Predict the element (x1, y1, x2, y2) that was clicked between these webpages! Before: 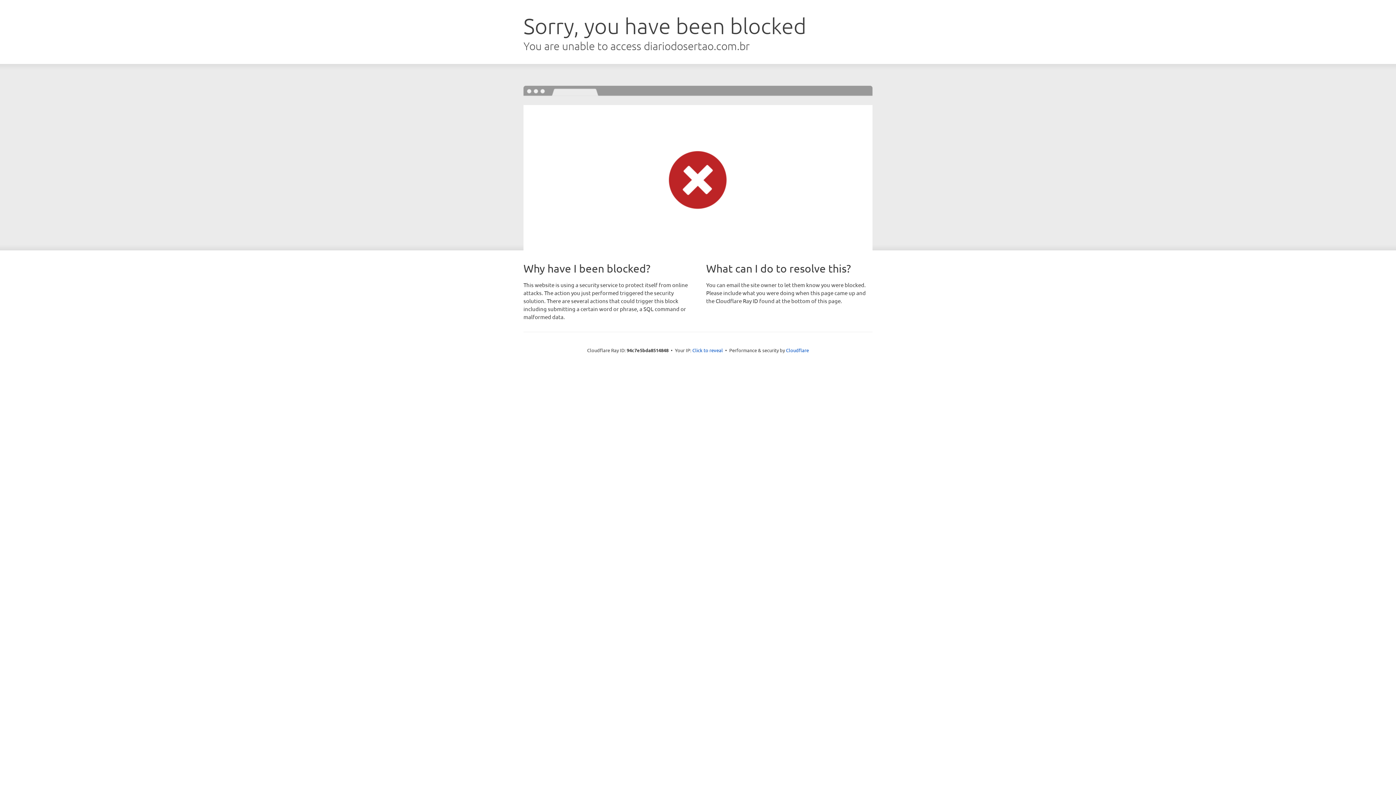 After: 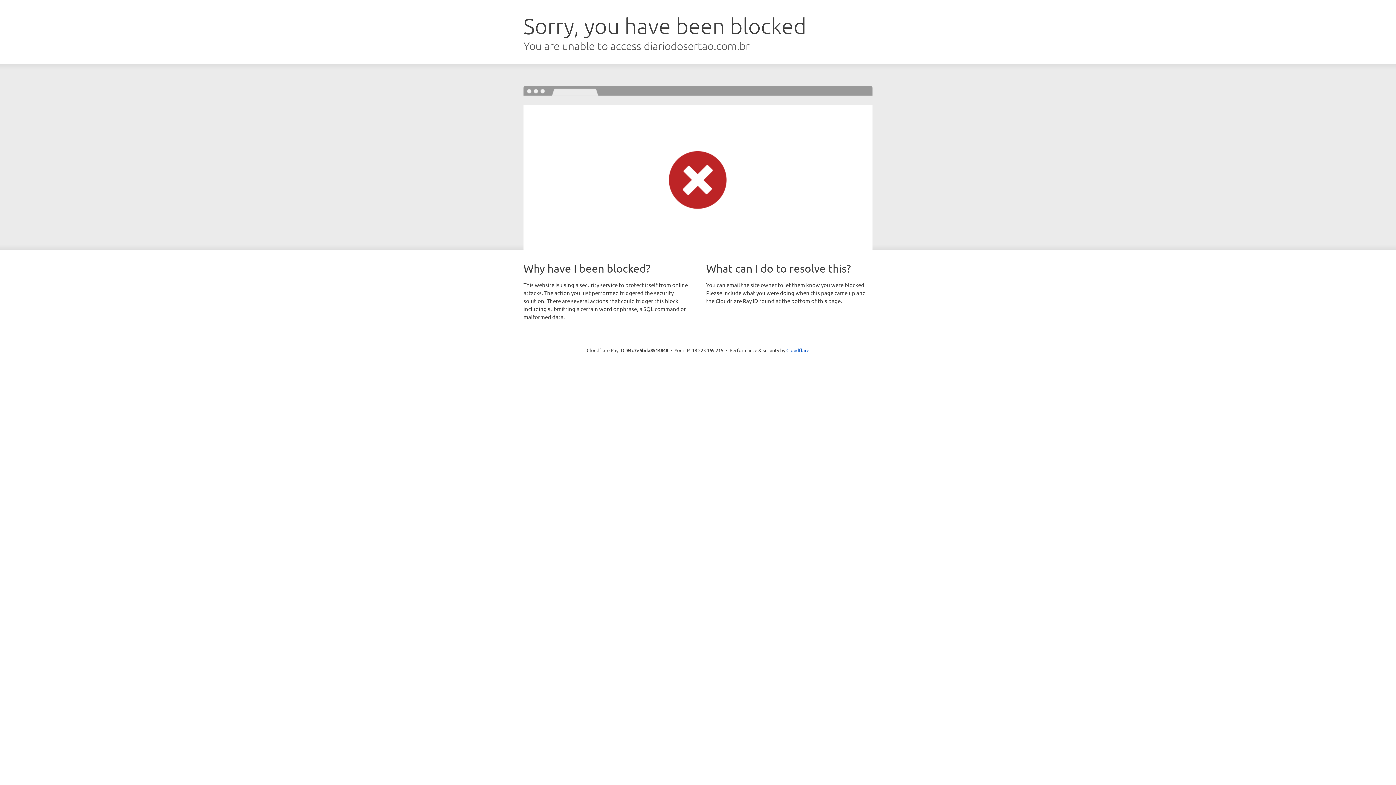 Action: bbox: (692, 346, 723, 353) label: Click to reveal